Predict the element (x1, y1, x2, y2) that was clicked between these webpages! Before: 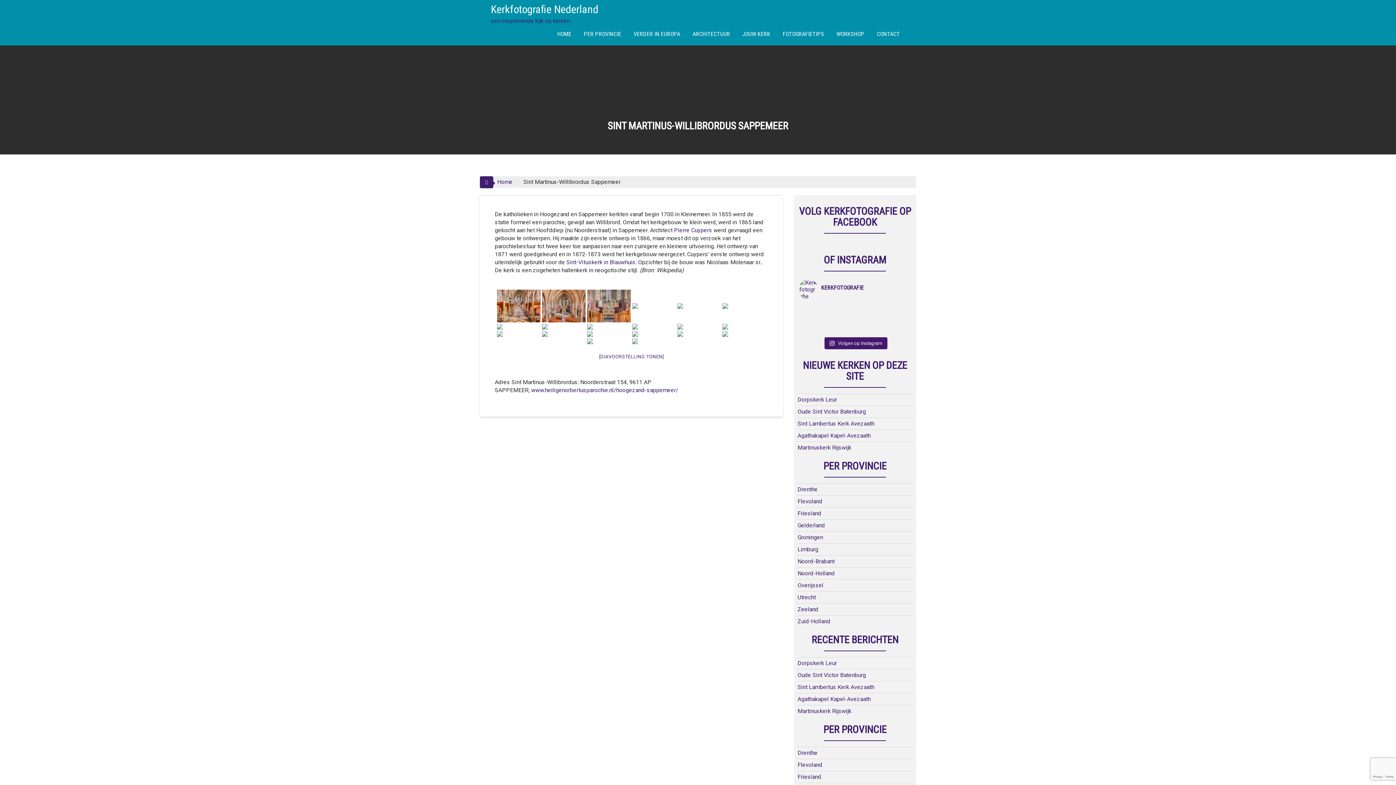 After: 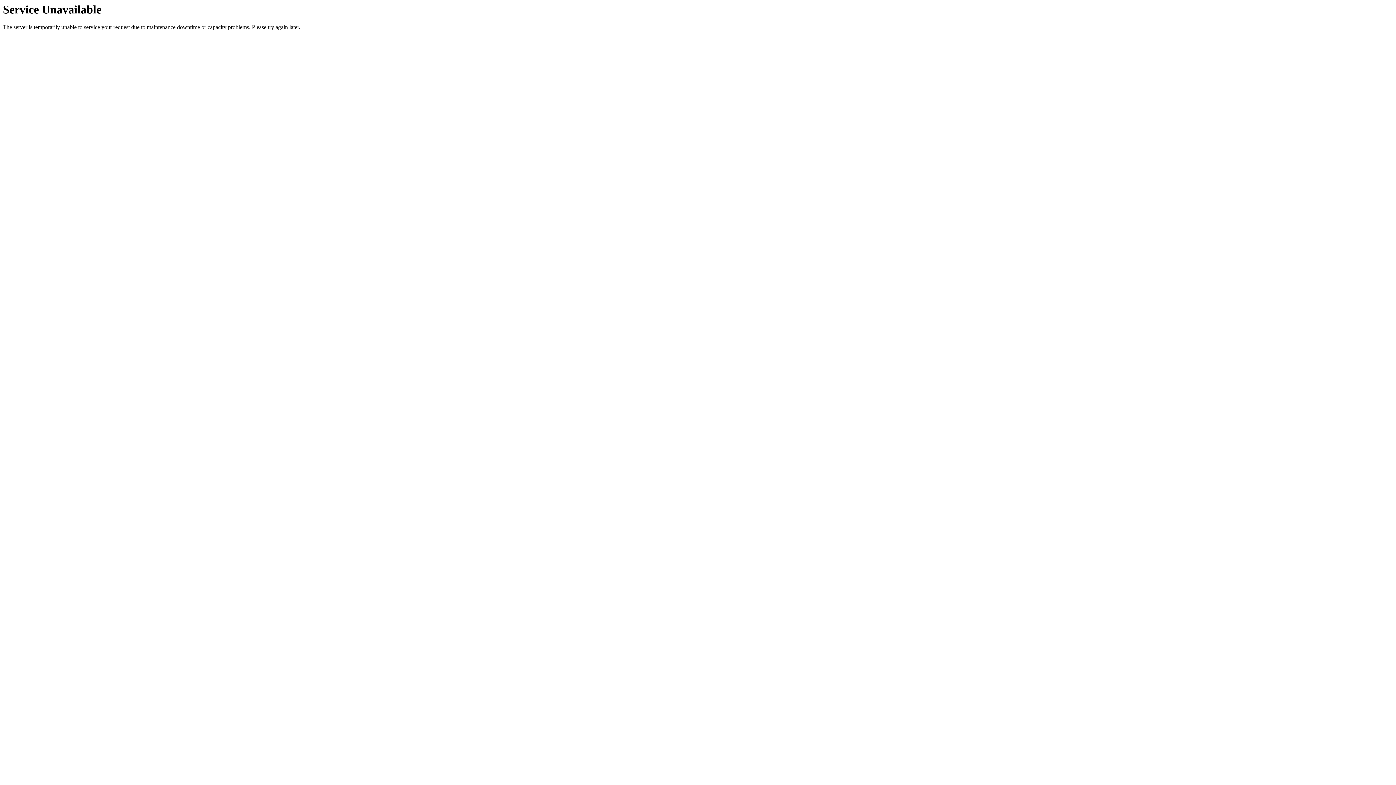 Action: label: Friesland bbox: (797, 773, 821, 780)